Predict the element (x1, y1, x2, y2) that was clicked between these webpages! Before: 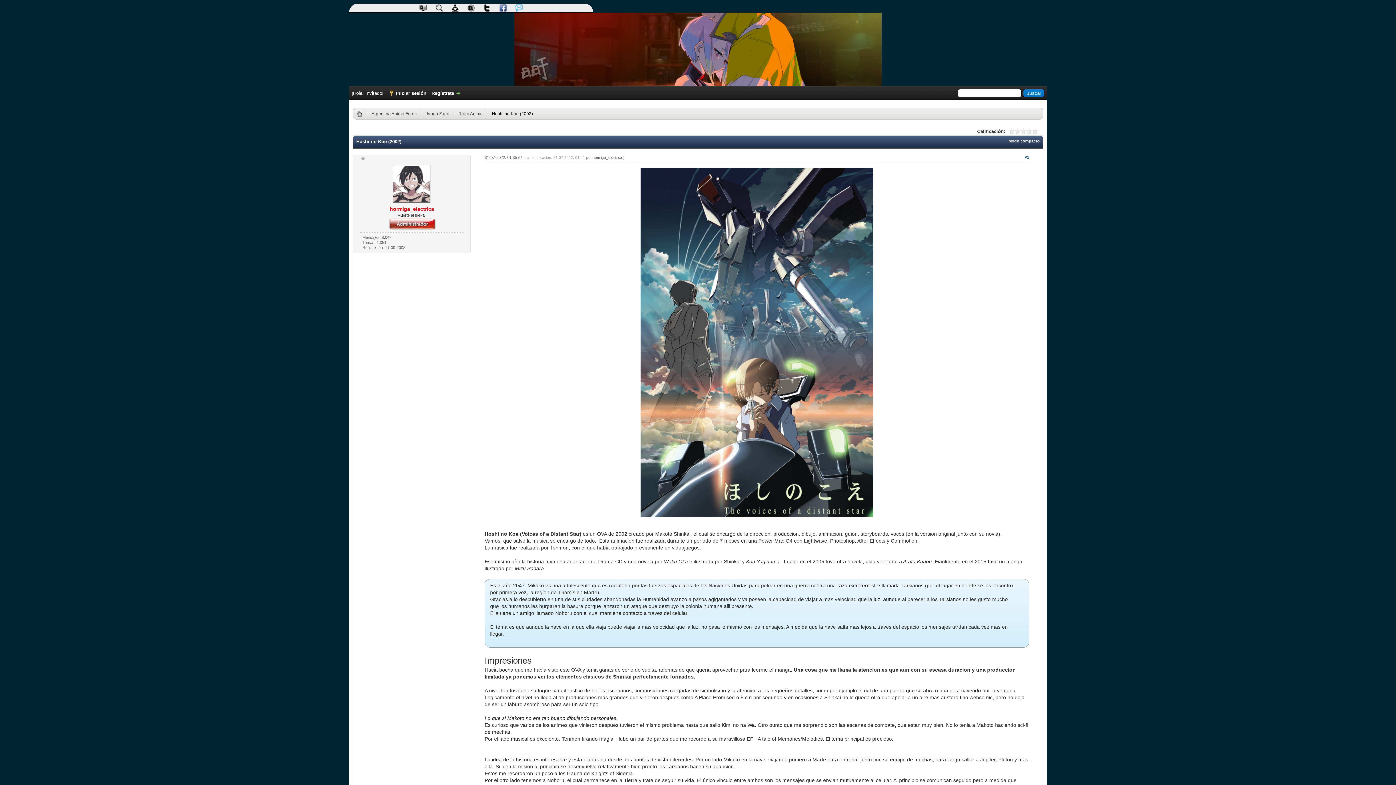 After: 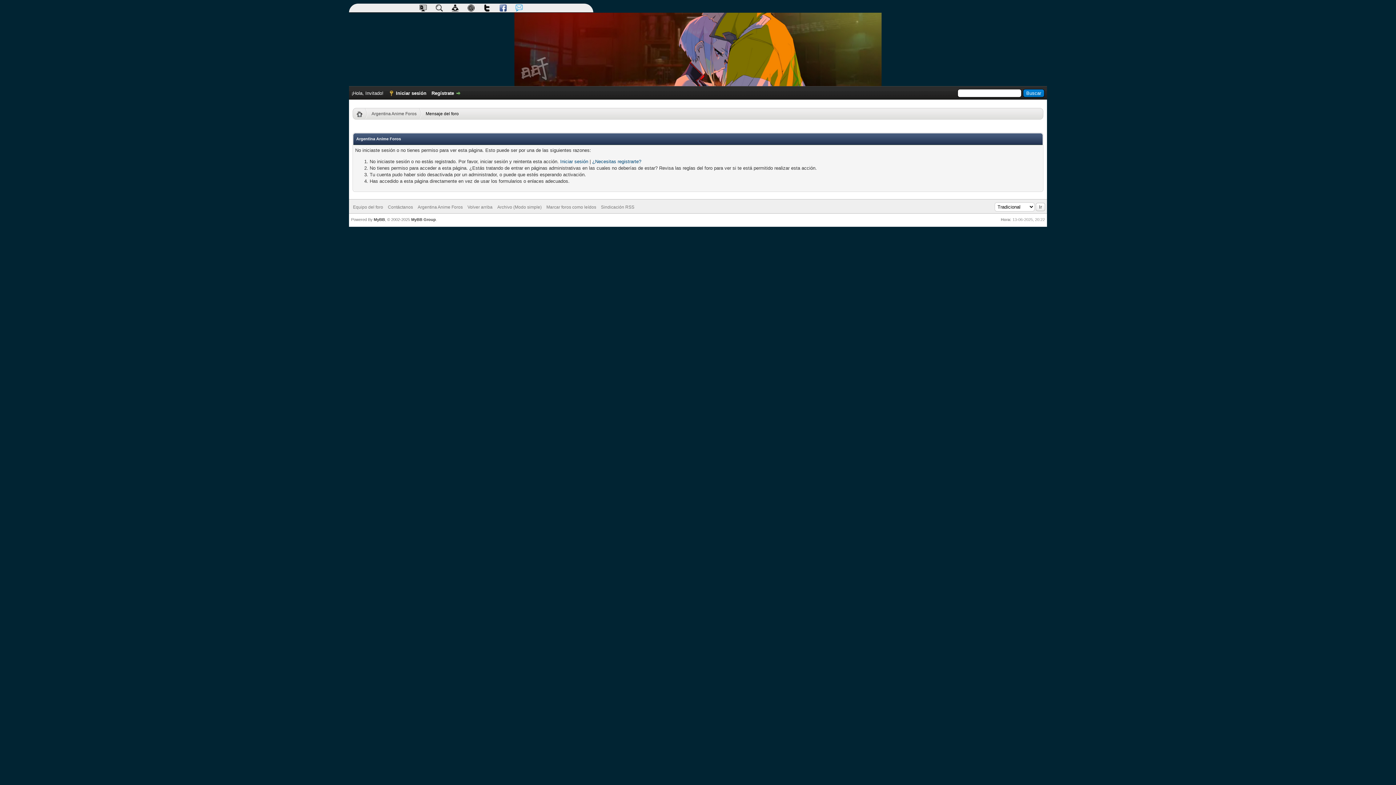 Action: bbox: (592, 155, 622, 159) label: hormiga_electrica